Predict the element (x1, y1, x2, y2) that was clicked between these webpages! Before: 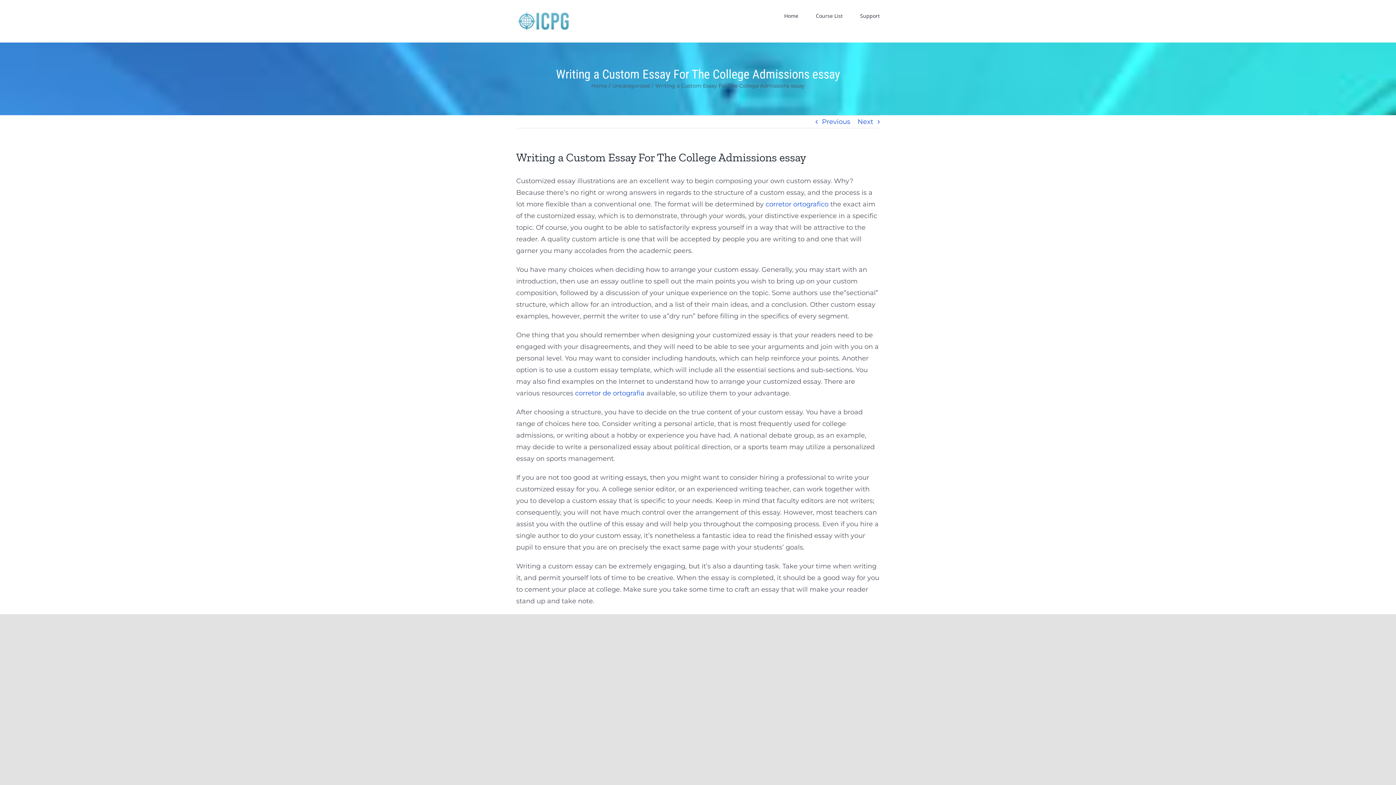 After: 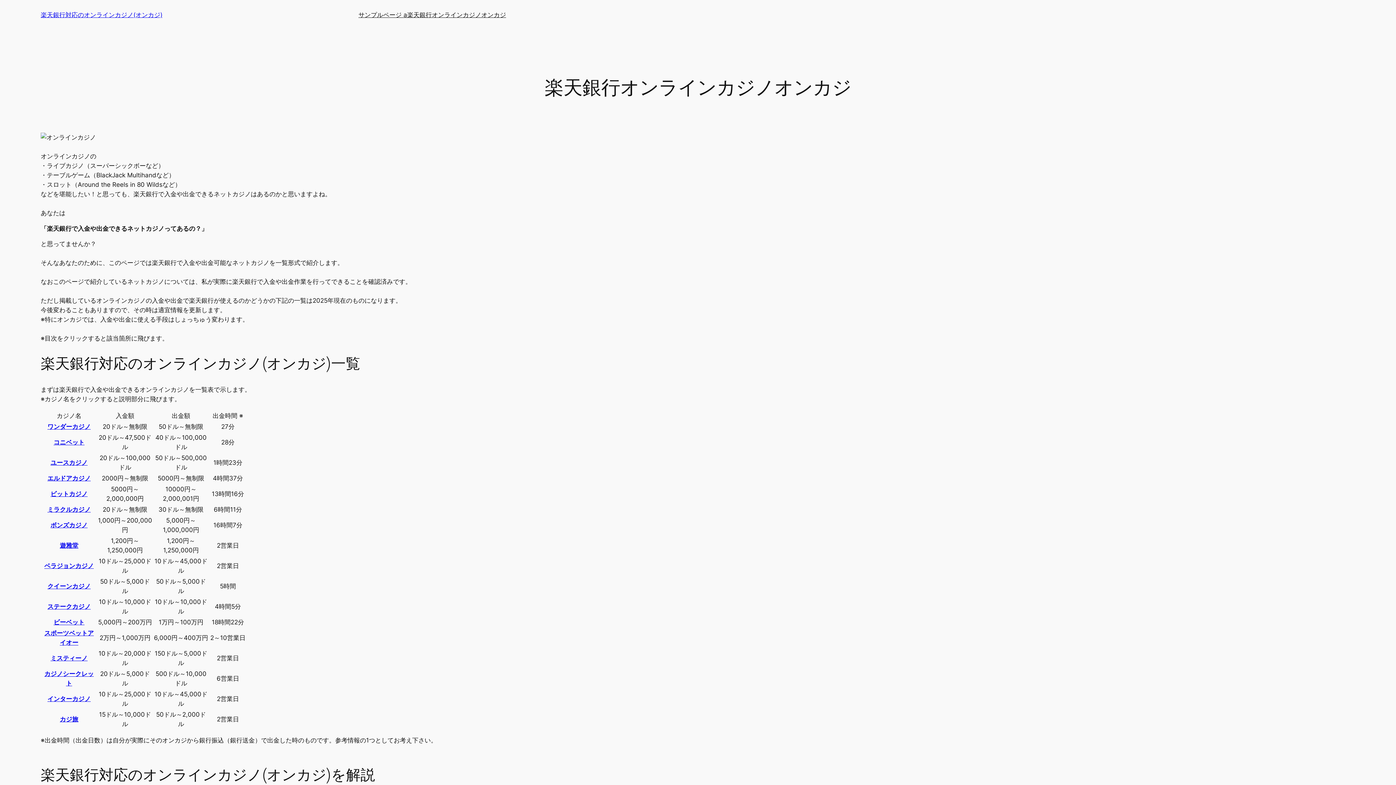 Action: label: corretor ortografico bbox: (765, 200, 828, 208)